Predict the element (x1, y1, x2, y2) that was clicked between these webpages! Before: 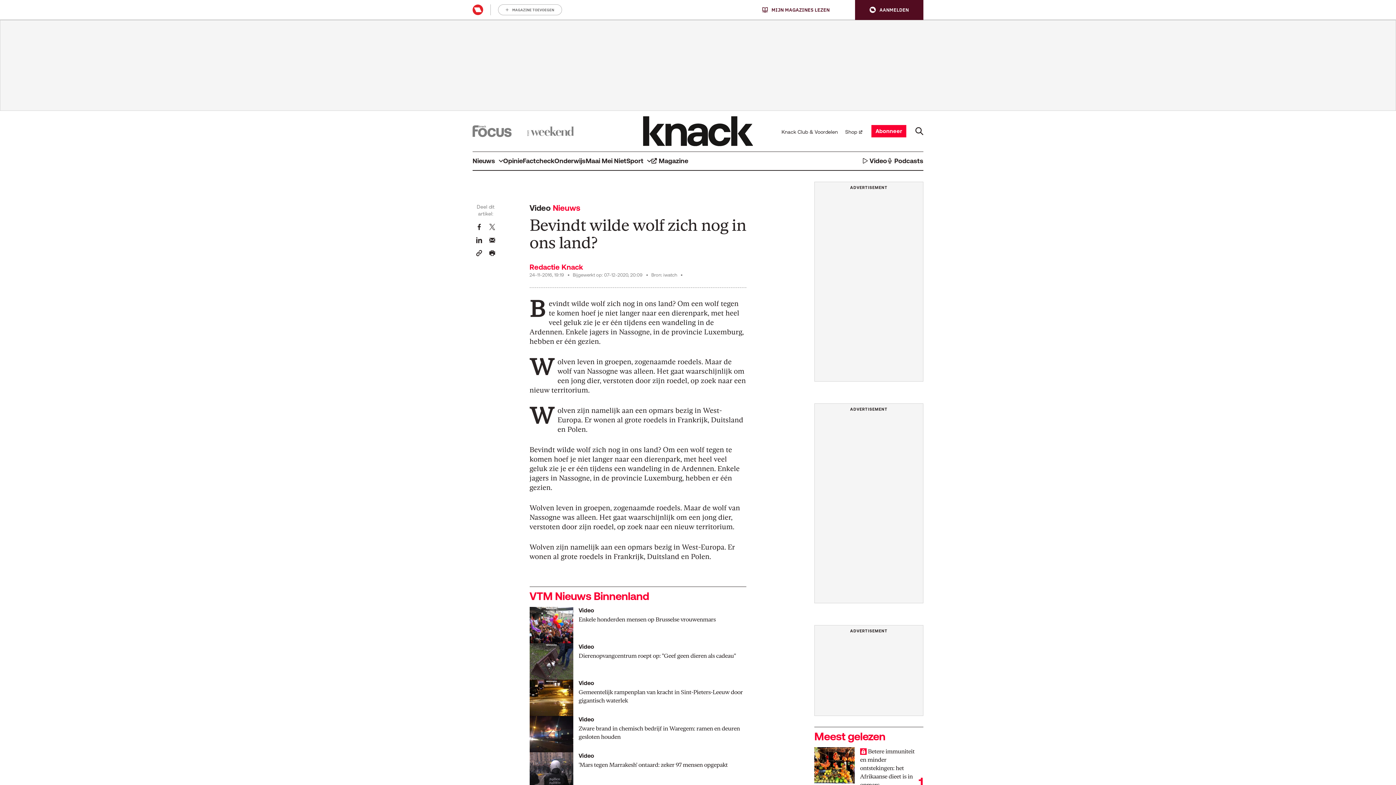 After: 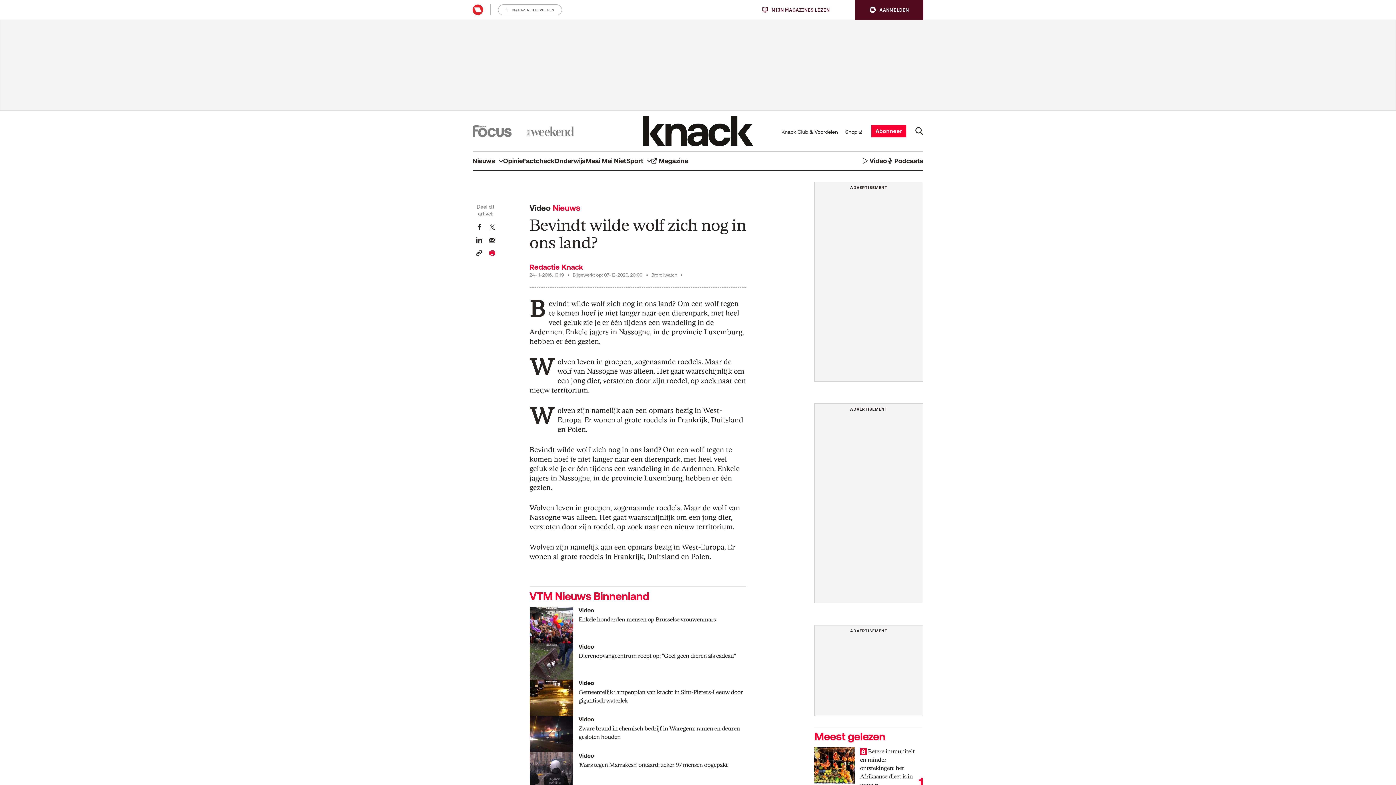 Action: bbox: (489, 249, 495, 256) label: Print dit artikel